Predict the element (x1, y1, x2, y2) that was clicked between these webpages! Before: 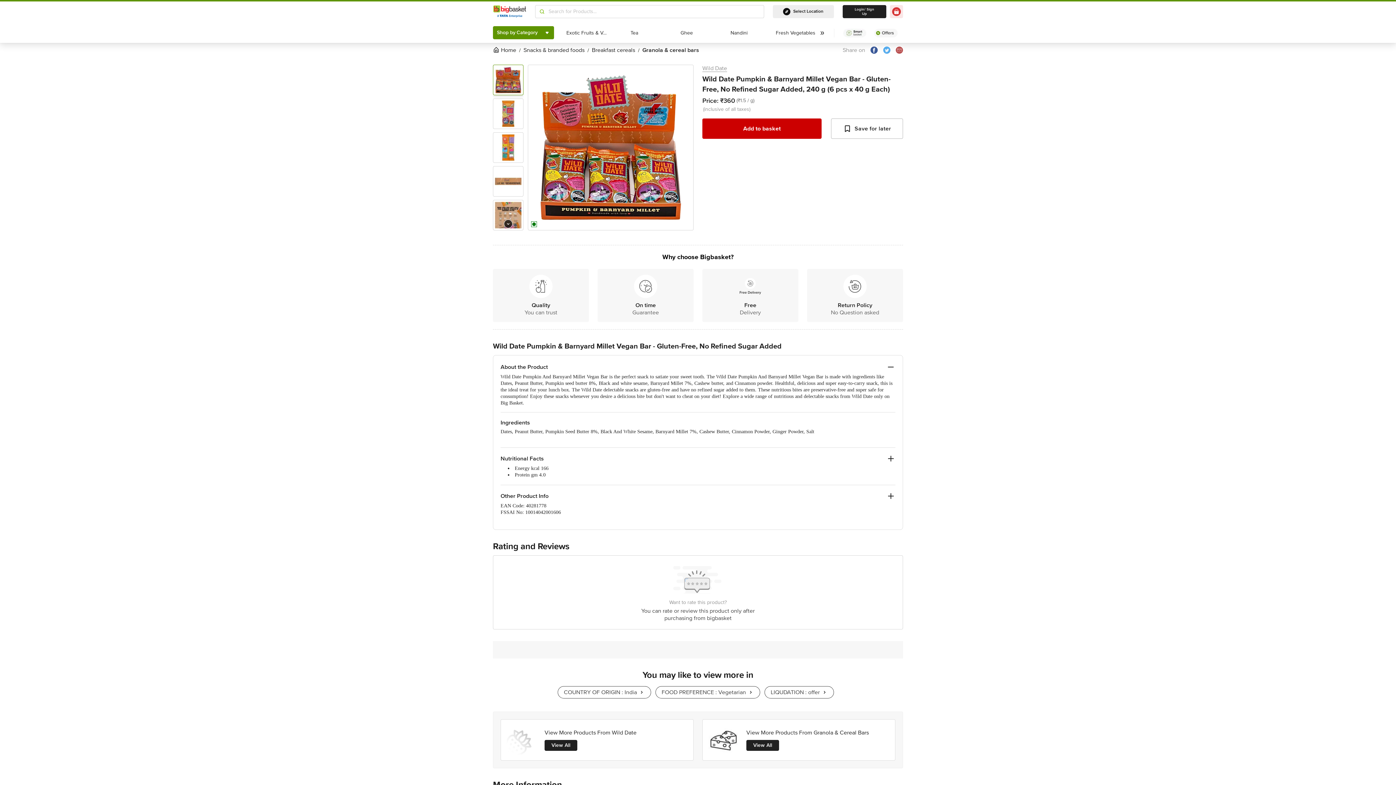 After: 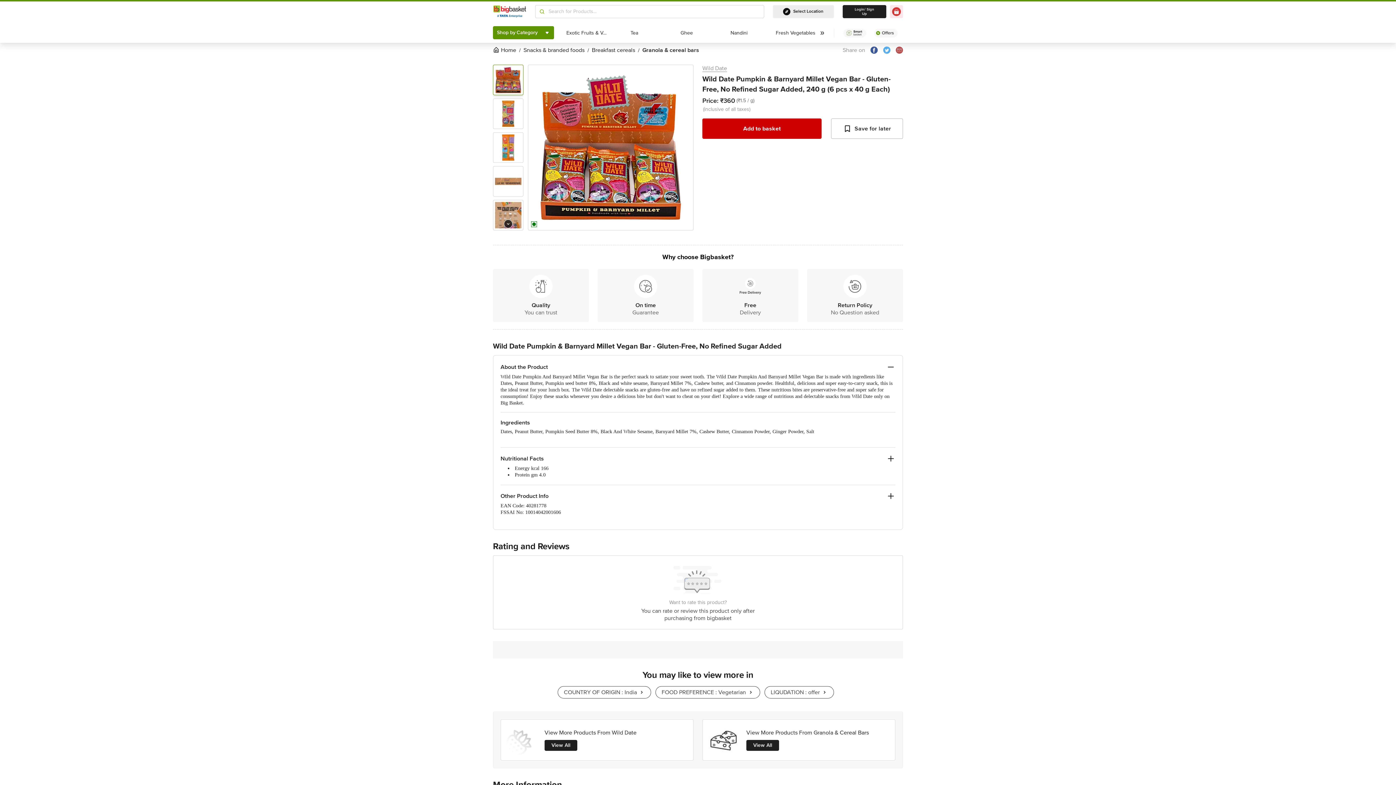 Action: bbox: (896, 46, 903, 53)